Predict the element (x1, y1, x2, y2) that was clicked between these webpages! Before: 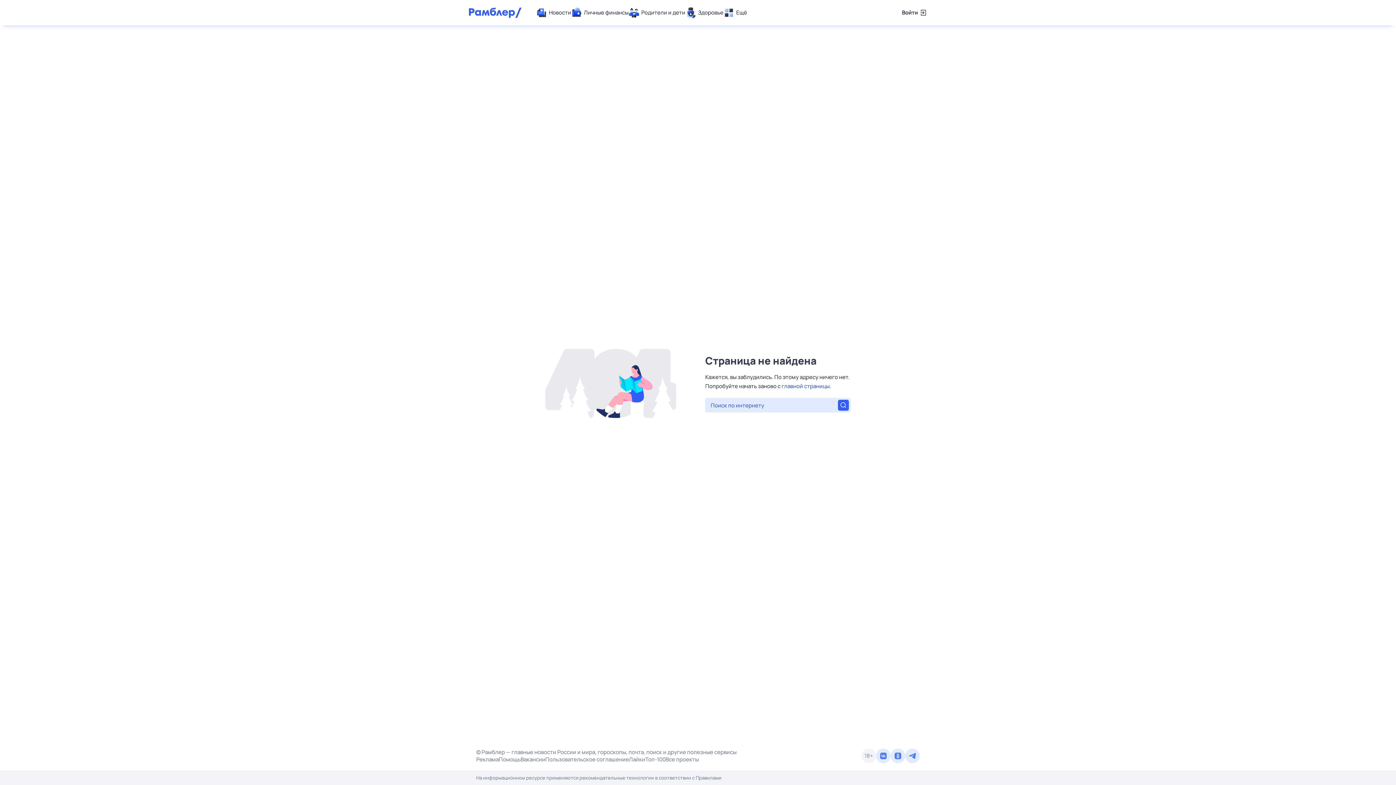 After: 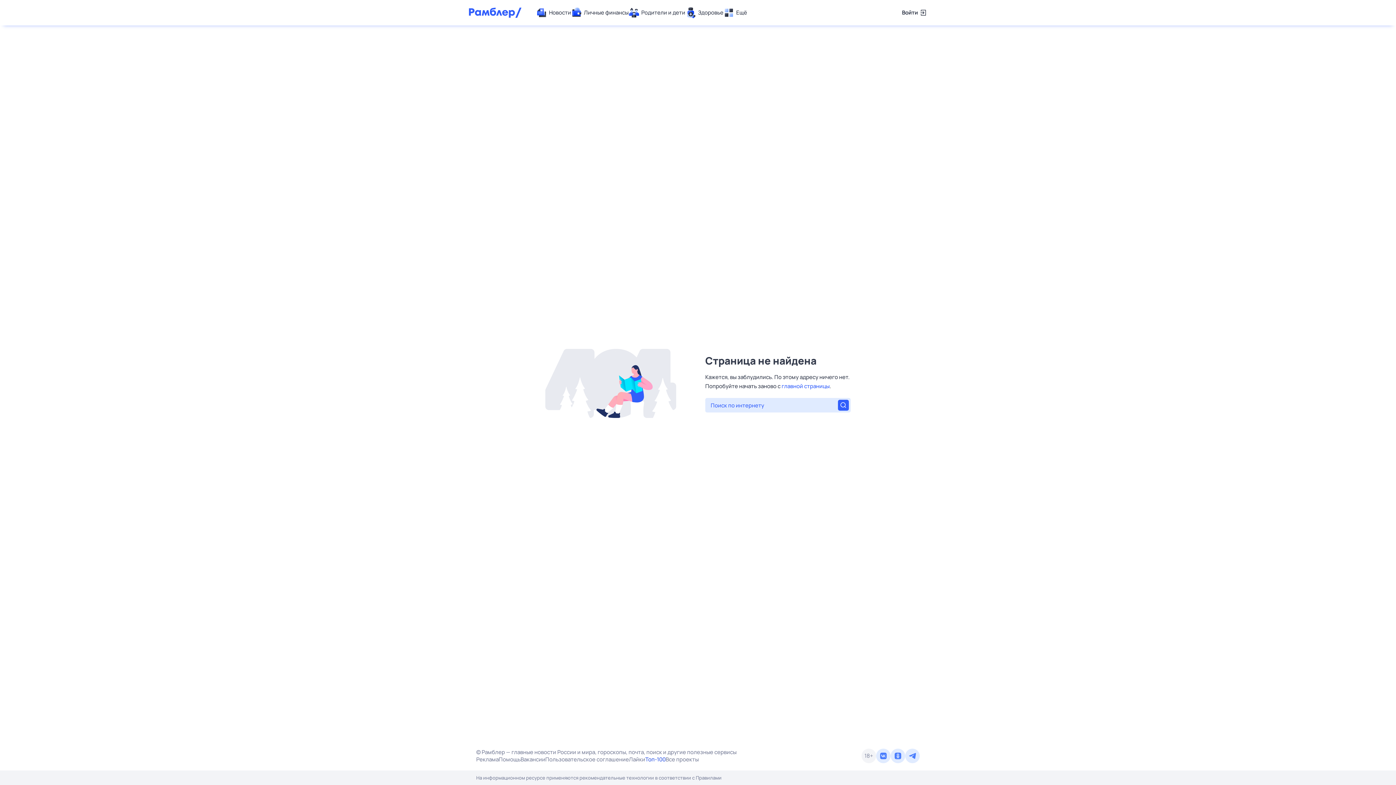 Action: bbox: (645, 756, 665, 763) label: Топ-100